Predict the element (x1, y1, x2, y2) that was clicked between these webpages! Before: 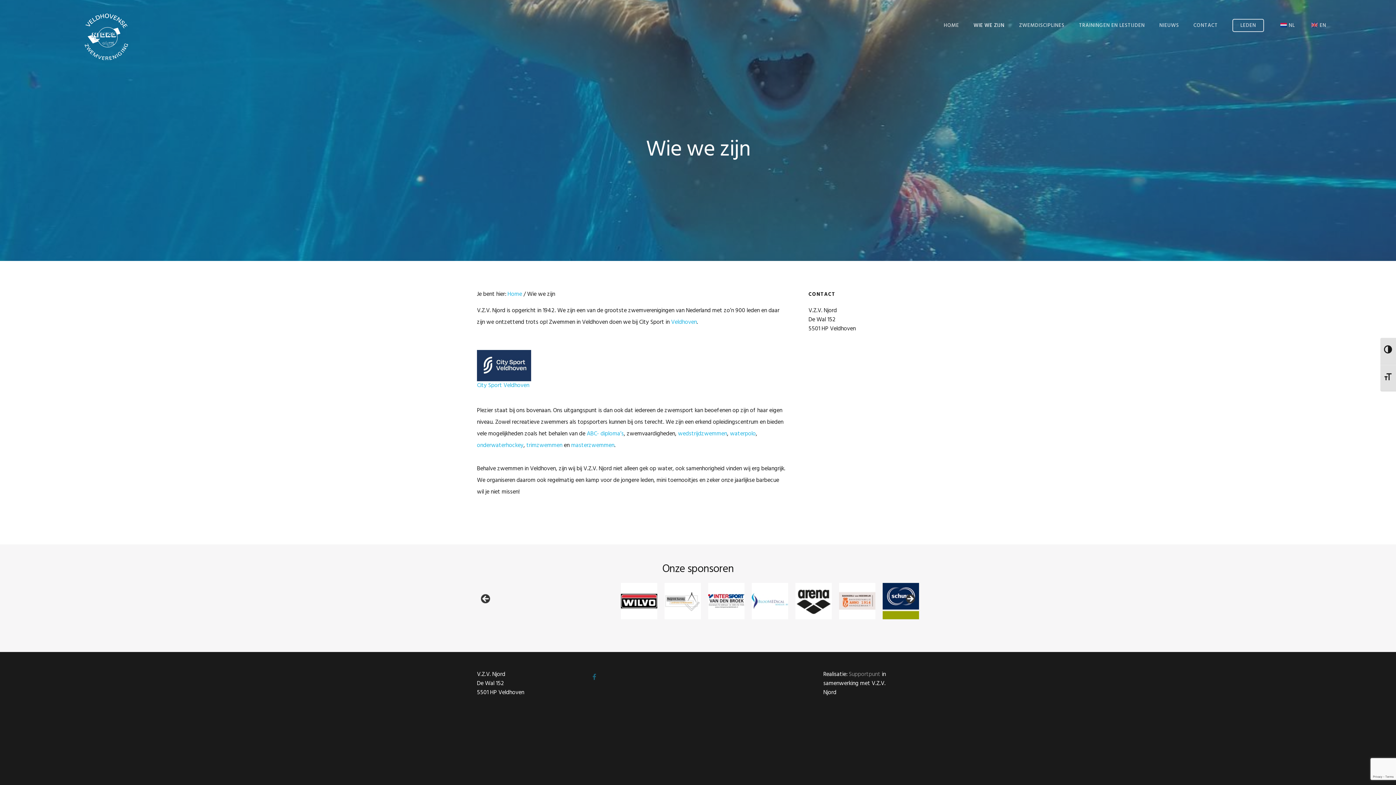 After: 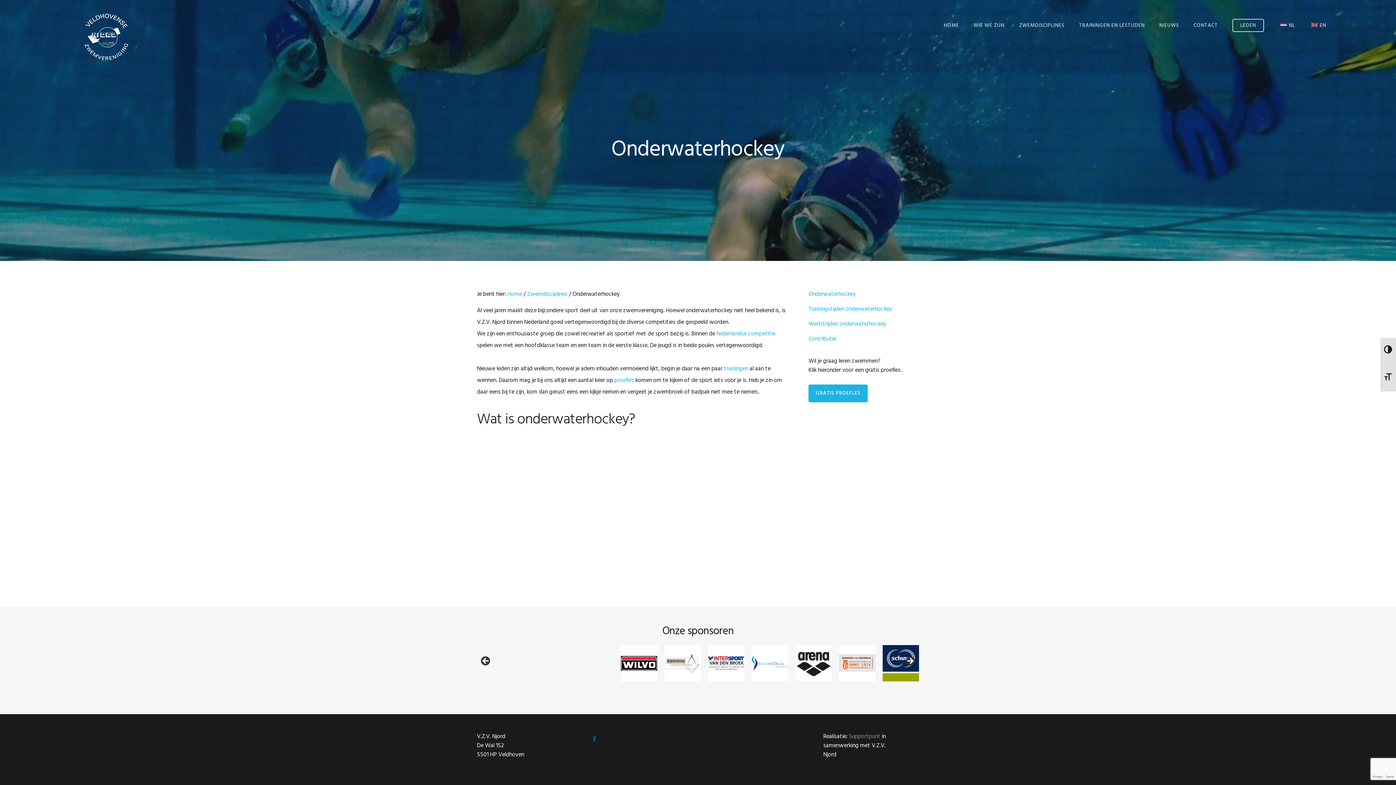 Action: label: onderwaterhockey bbox: (477, 440, 523, 450)